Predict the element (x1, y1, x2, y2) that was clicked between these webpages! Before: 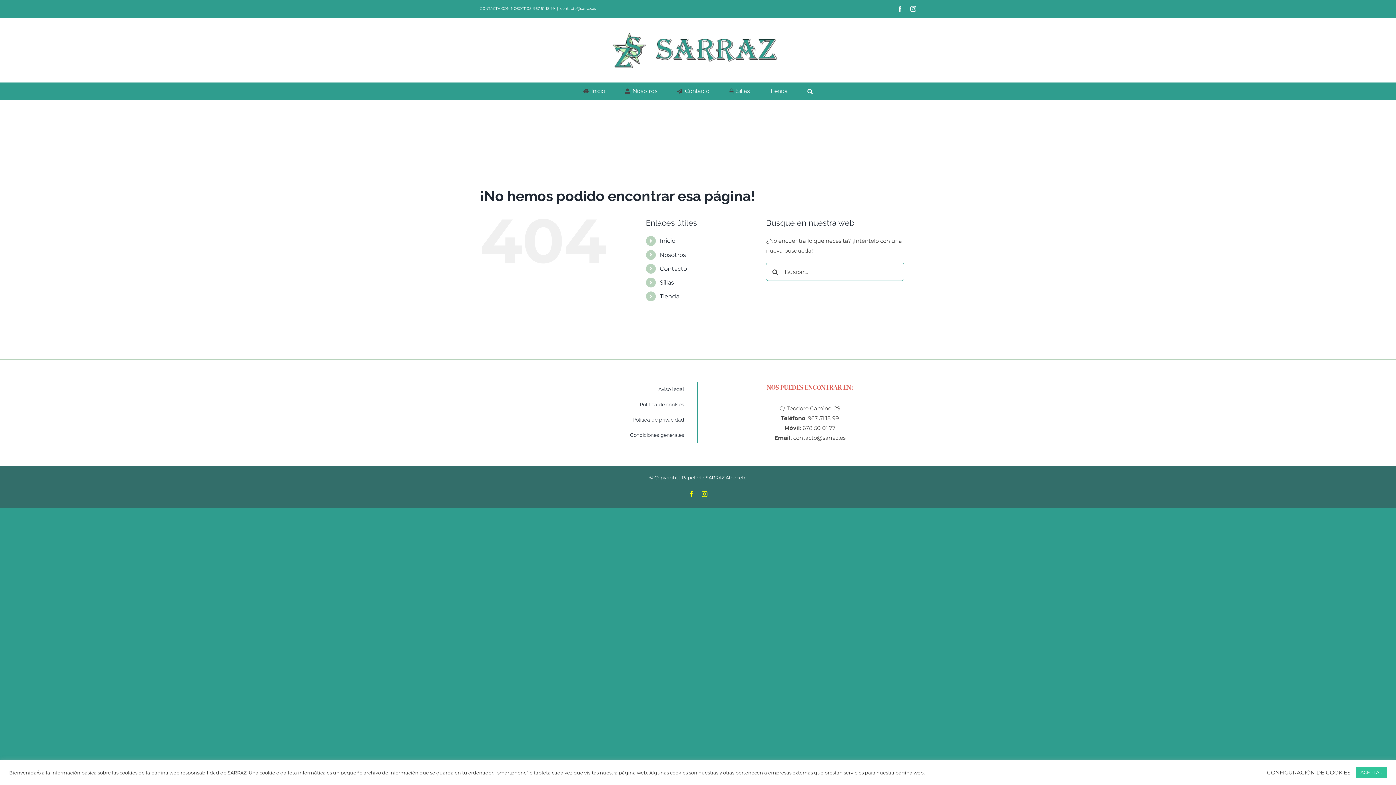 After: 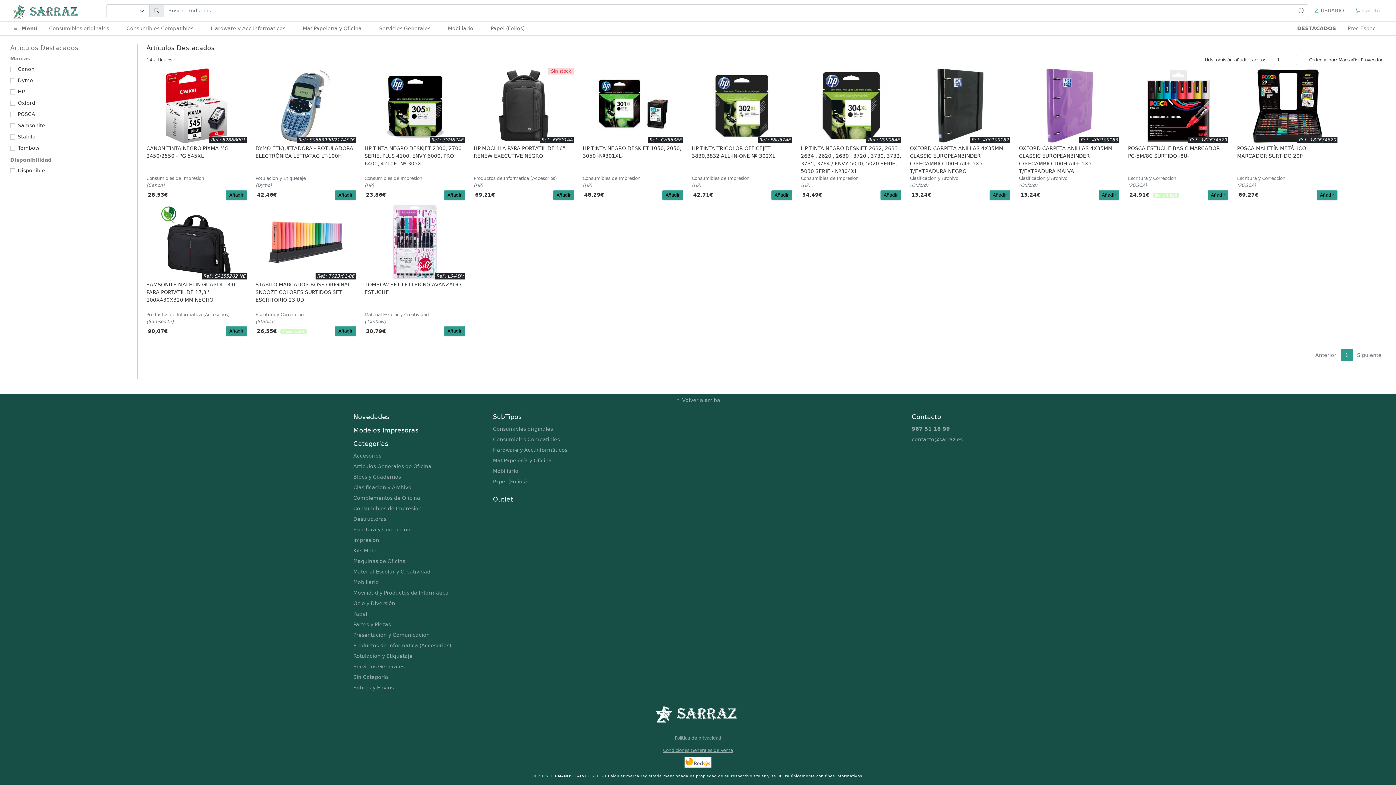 Action: label: Tienda bbox: (769, 82, 788, 100)